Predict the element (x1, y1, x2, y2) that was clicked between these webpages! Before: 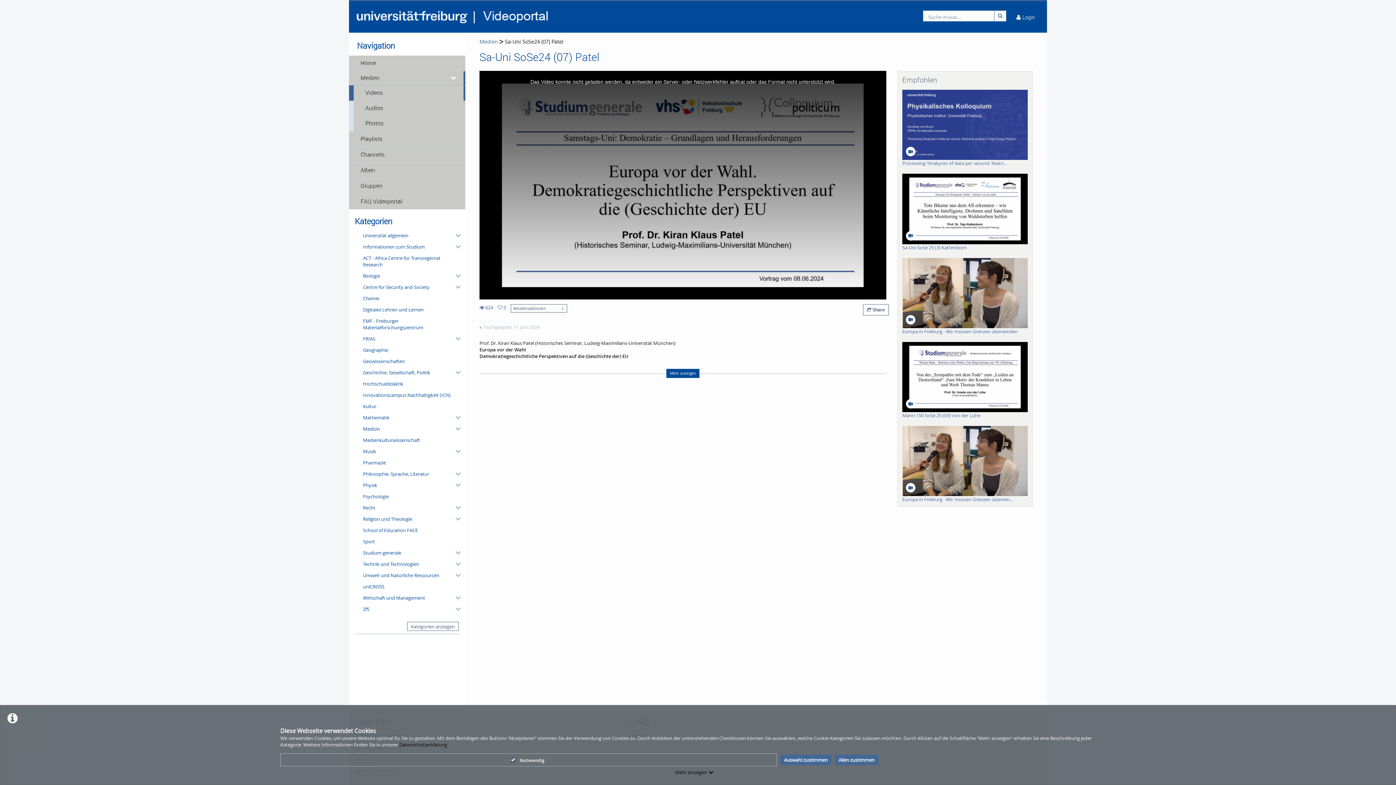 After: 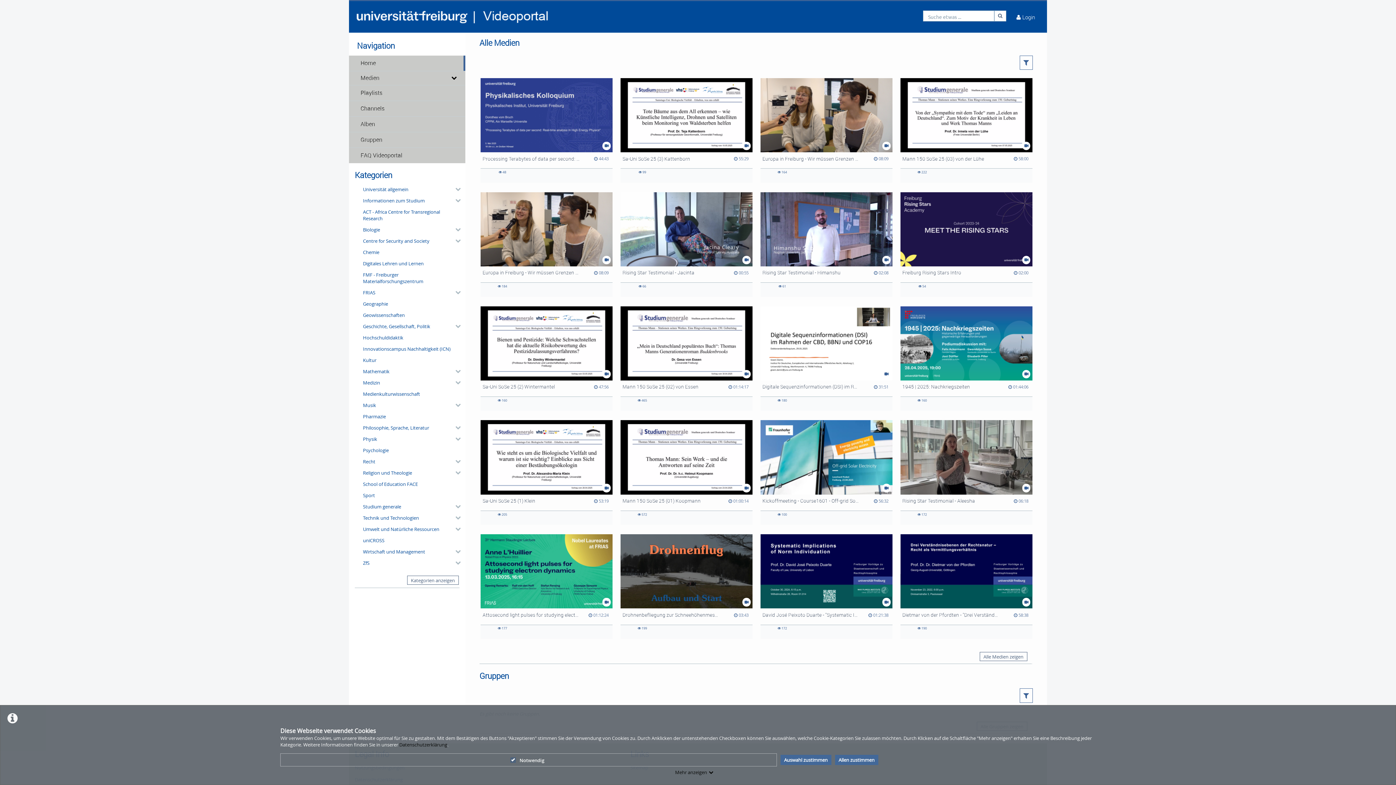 Action: bbox: (353, 7, 550, 26)